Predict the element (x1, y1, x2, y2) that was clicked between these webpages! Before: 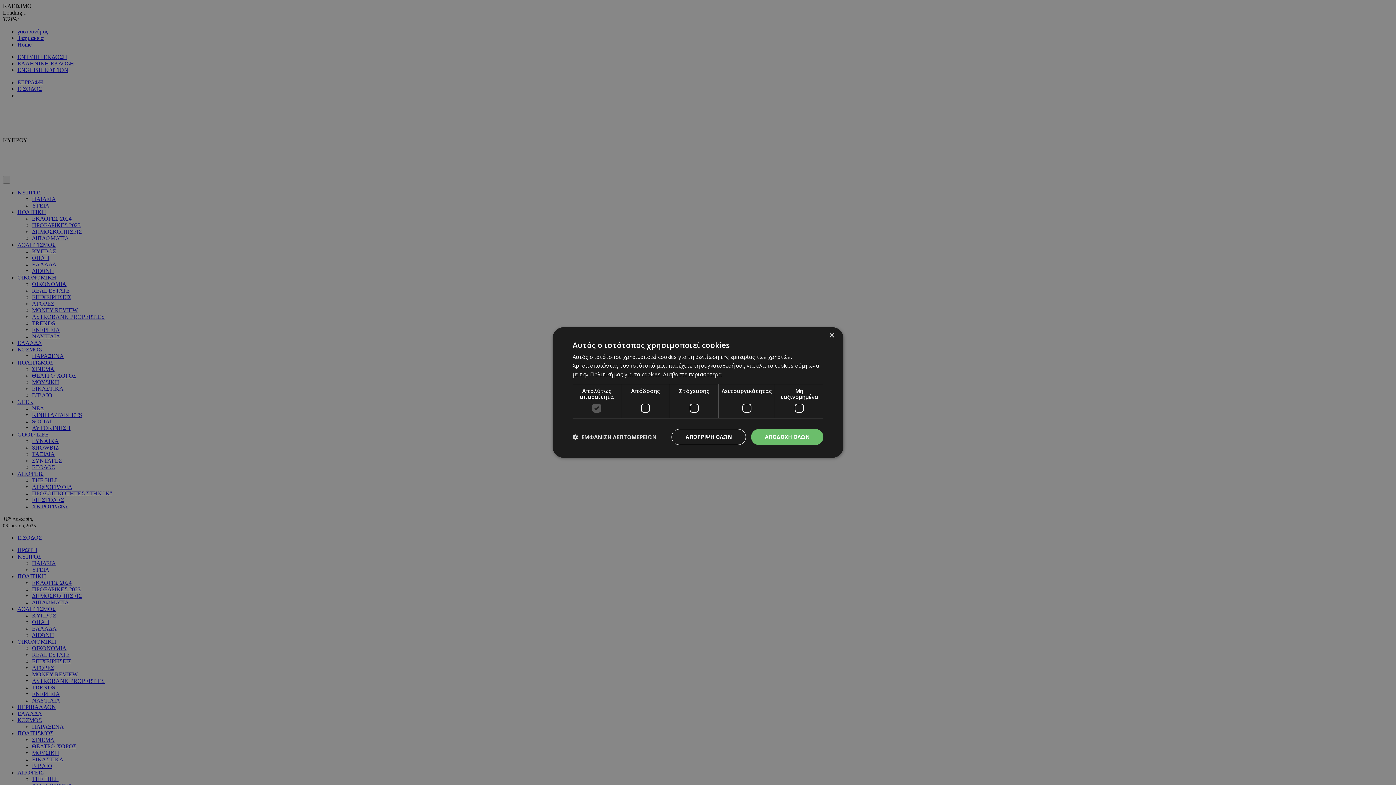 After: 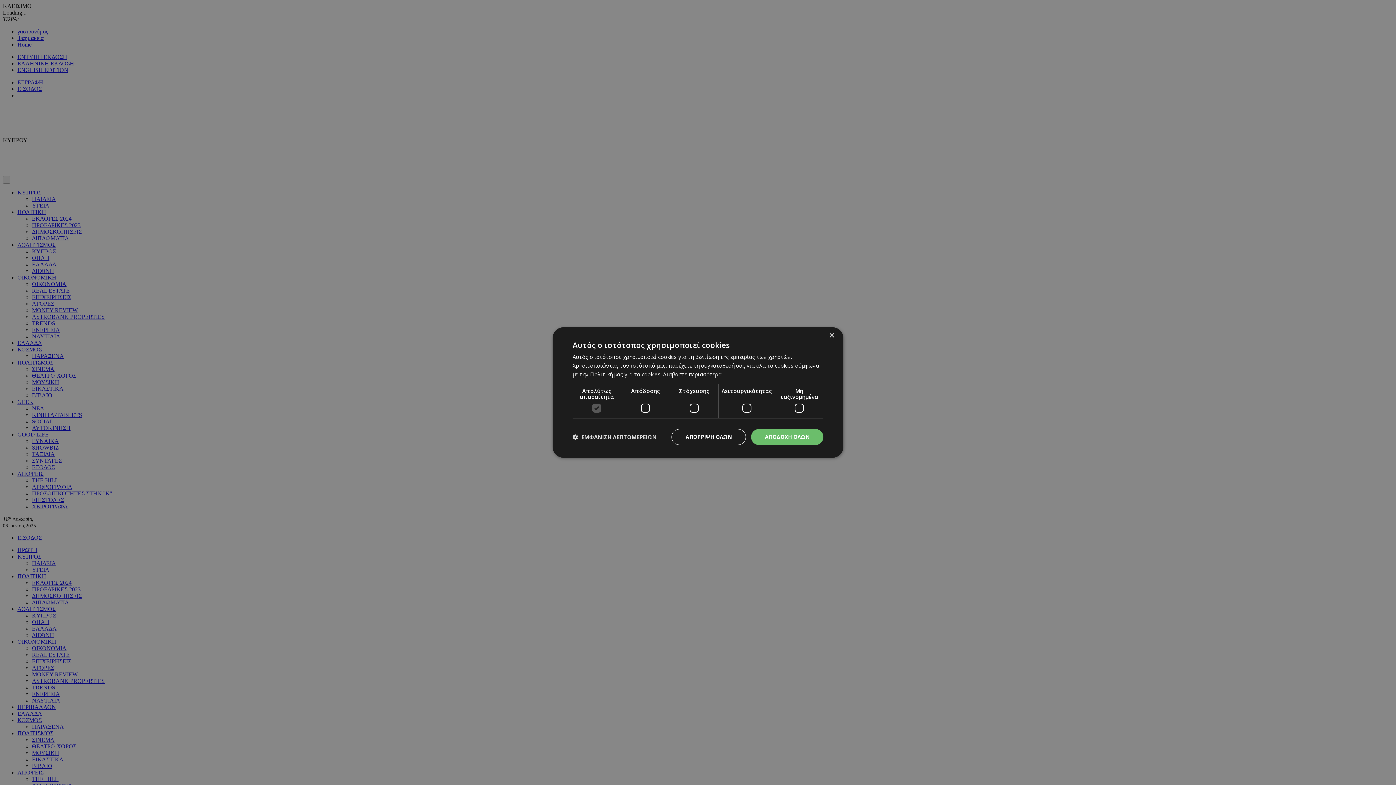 Action: bbox: (663, 370, 721, 378) label: Διαβάστε περισσότερα, opens a new window